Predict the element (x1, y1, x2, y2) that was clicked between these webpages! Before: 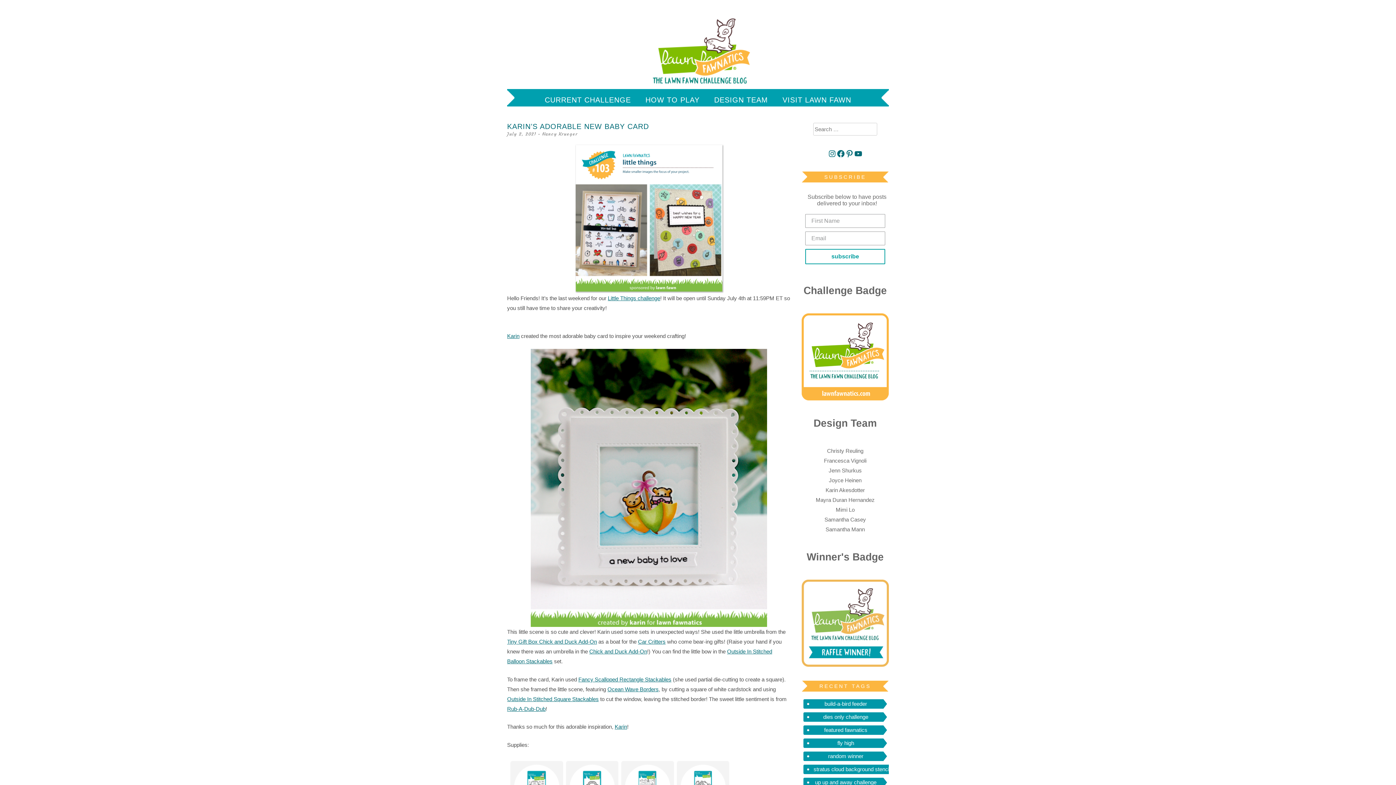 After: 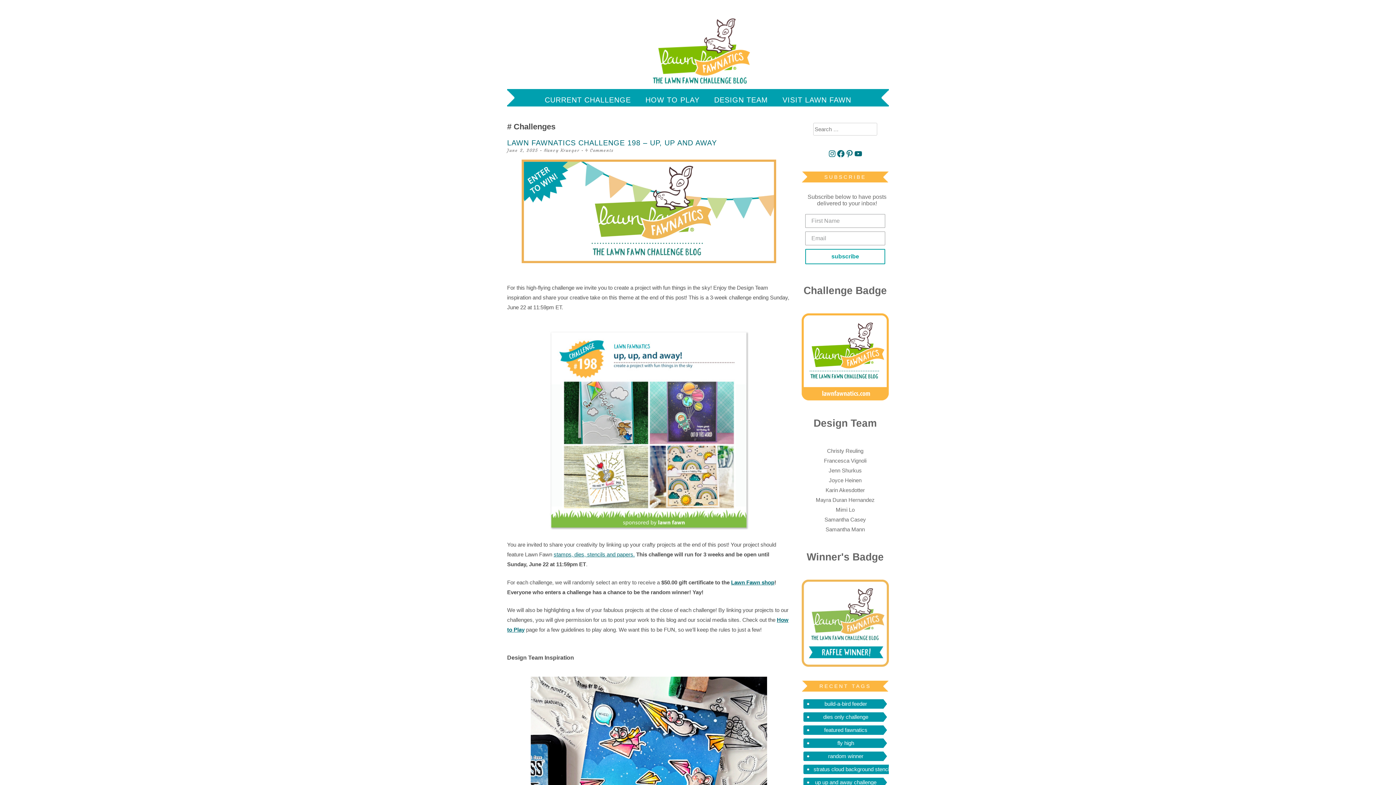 Action: label: CURRENT CHALLENGE bbox: (544, 96, 631, 104)